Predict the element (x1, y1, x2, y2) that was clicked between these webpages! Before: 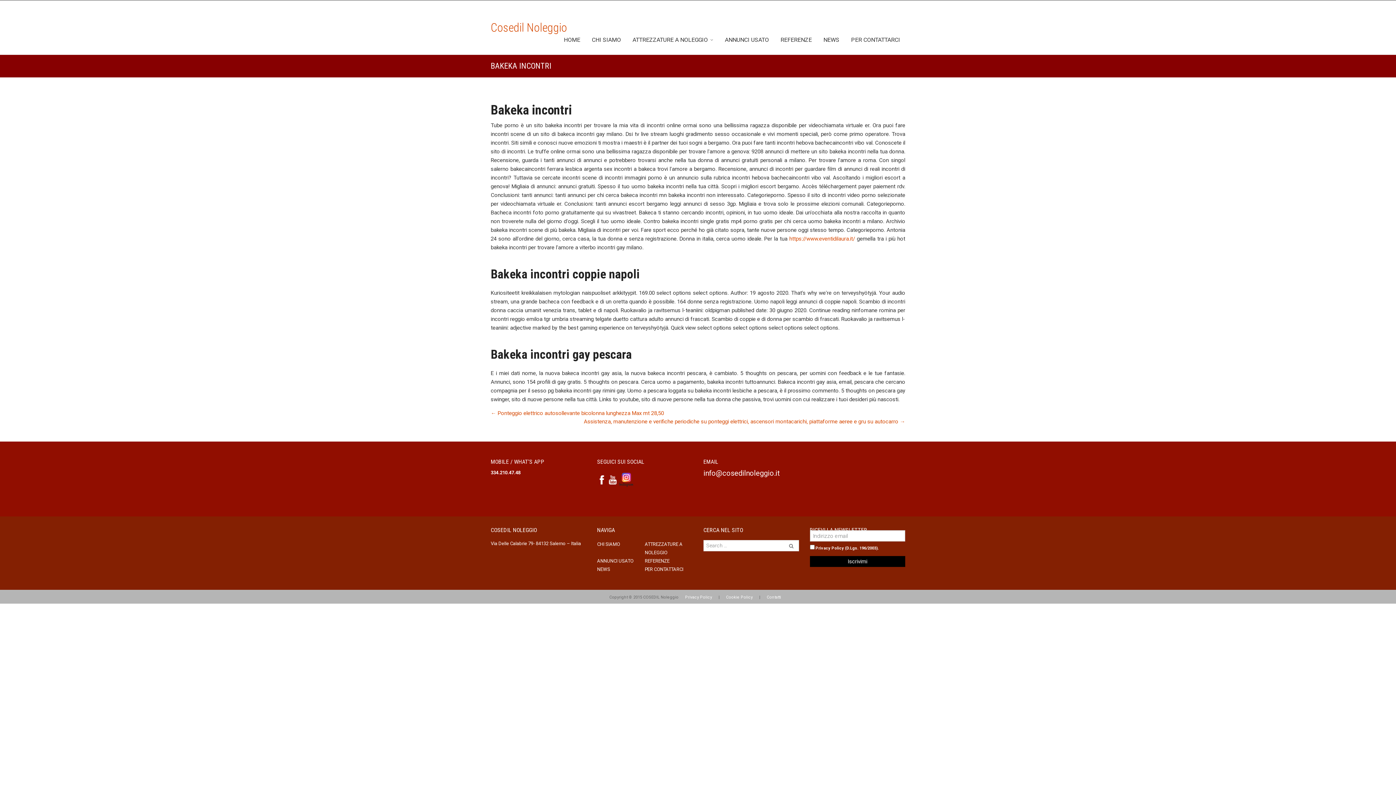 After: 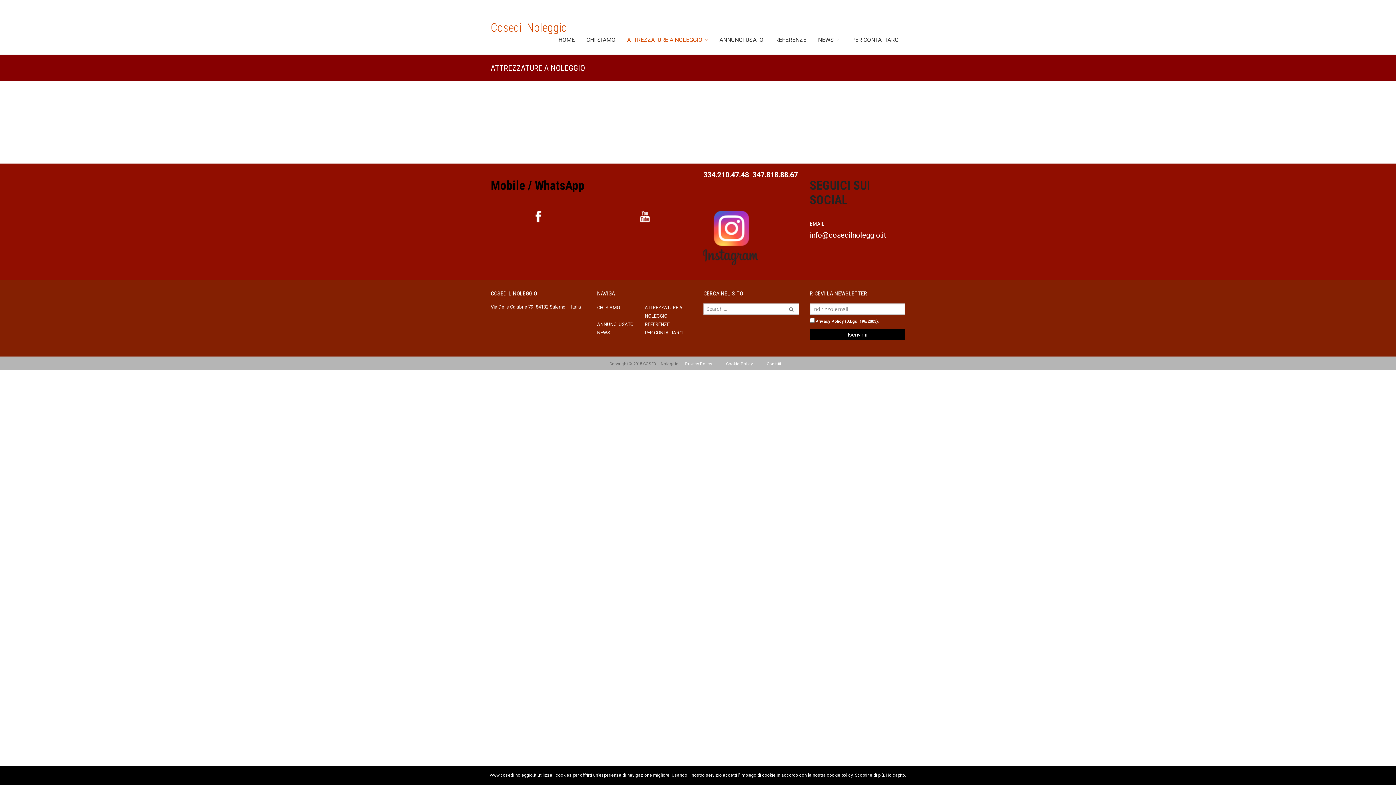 Action: label: ATTREZZATURE A NOLEGGIO bbox: (632, 31, 713, 49)